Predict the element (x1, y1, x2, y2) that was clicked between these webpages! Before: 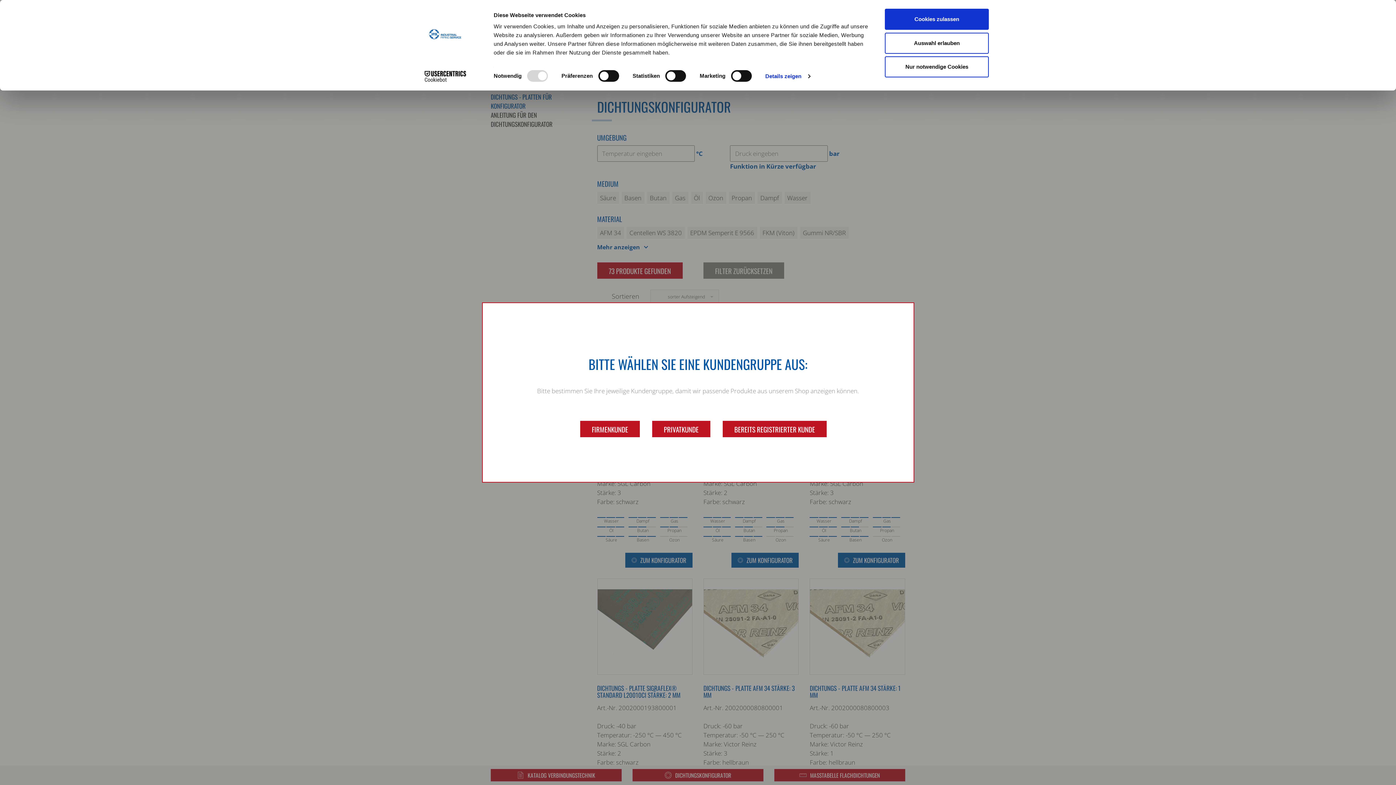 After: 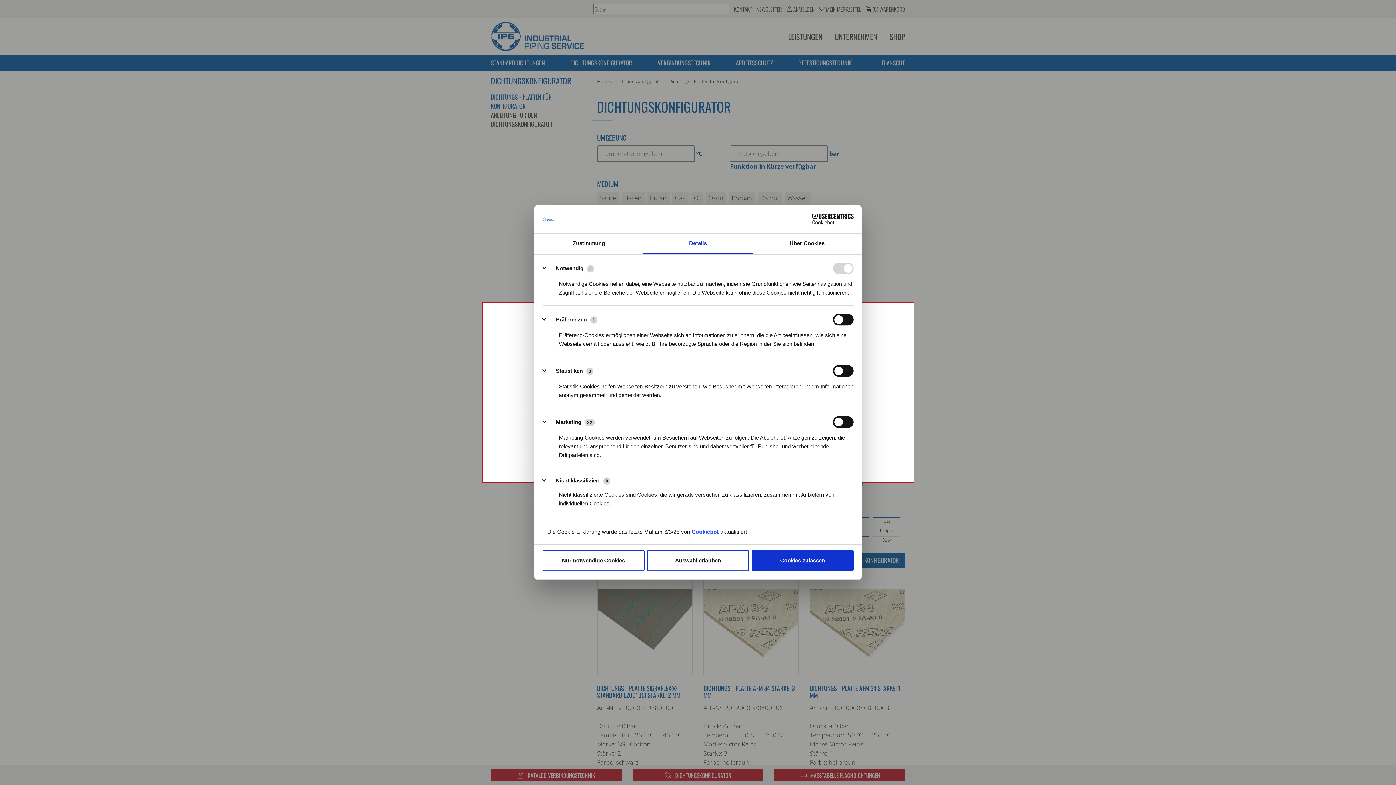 Action: label: Details zeigen bbox: (765, 70, 810, 81)